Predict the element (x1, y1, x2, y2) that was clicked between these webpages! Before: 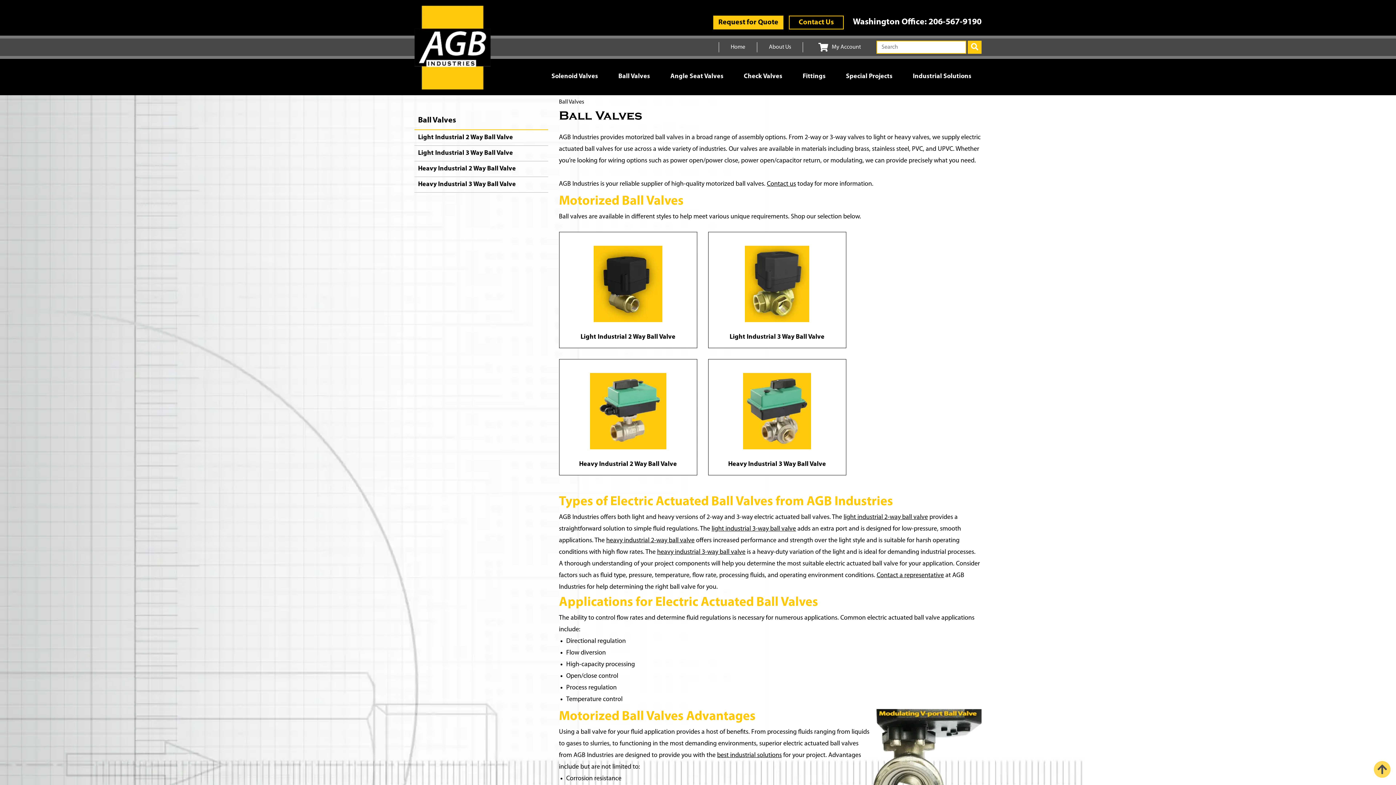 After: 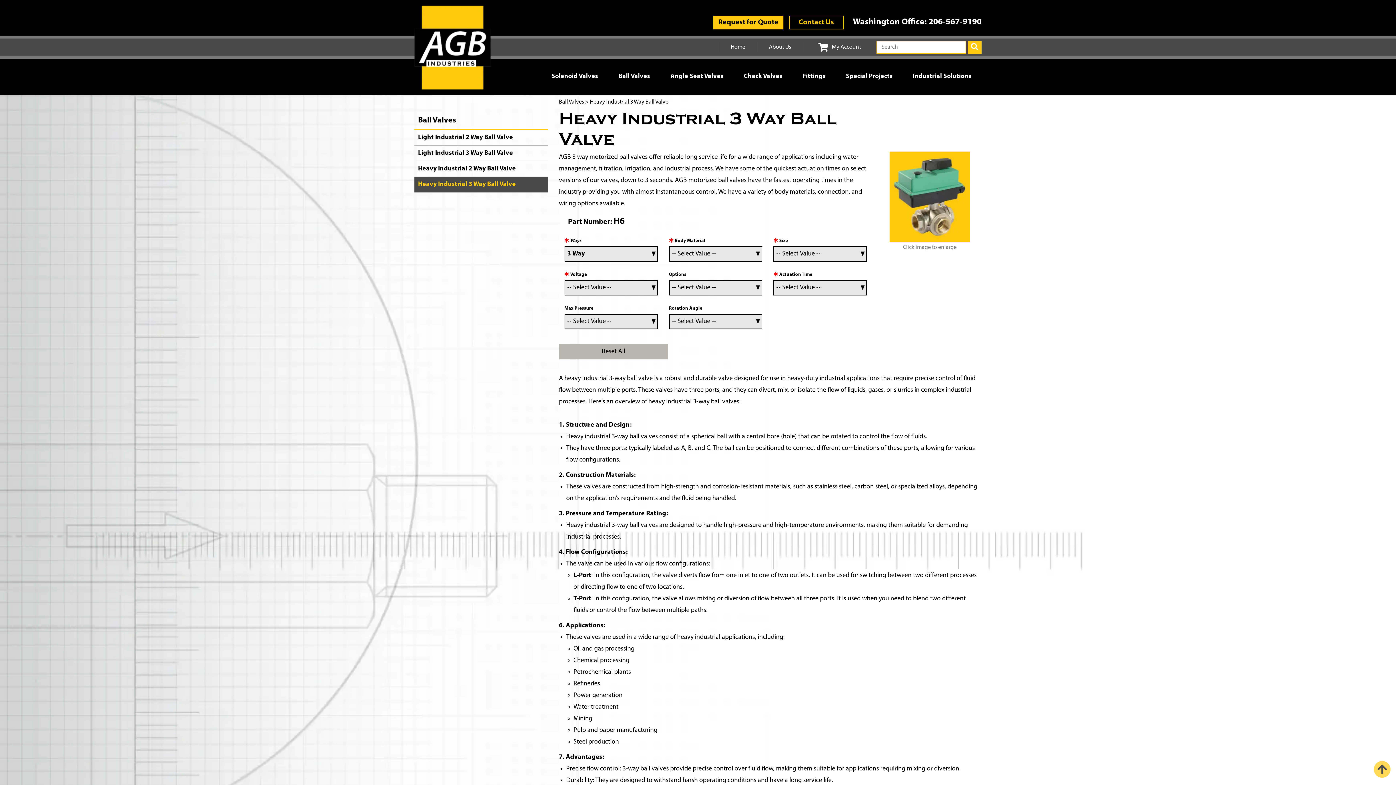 Action: label: Heavy Industrial 3 Way Ball Valve bbox: (414, 177, 548, 192)